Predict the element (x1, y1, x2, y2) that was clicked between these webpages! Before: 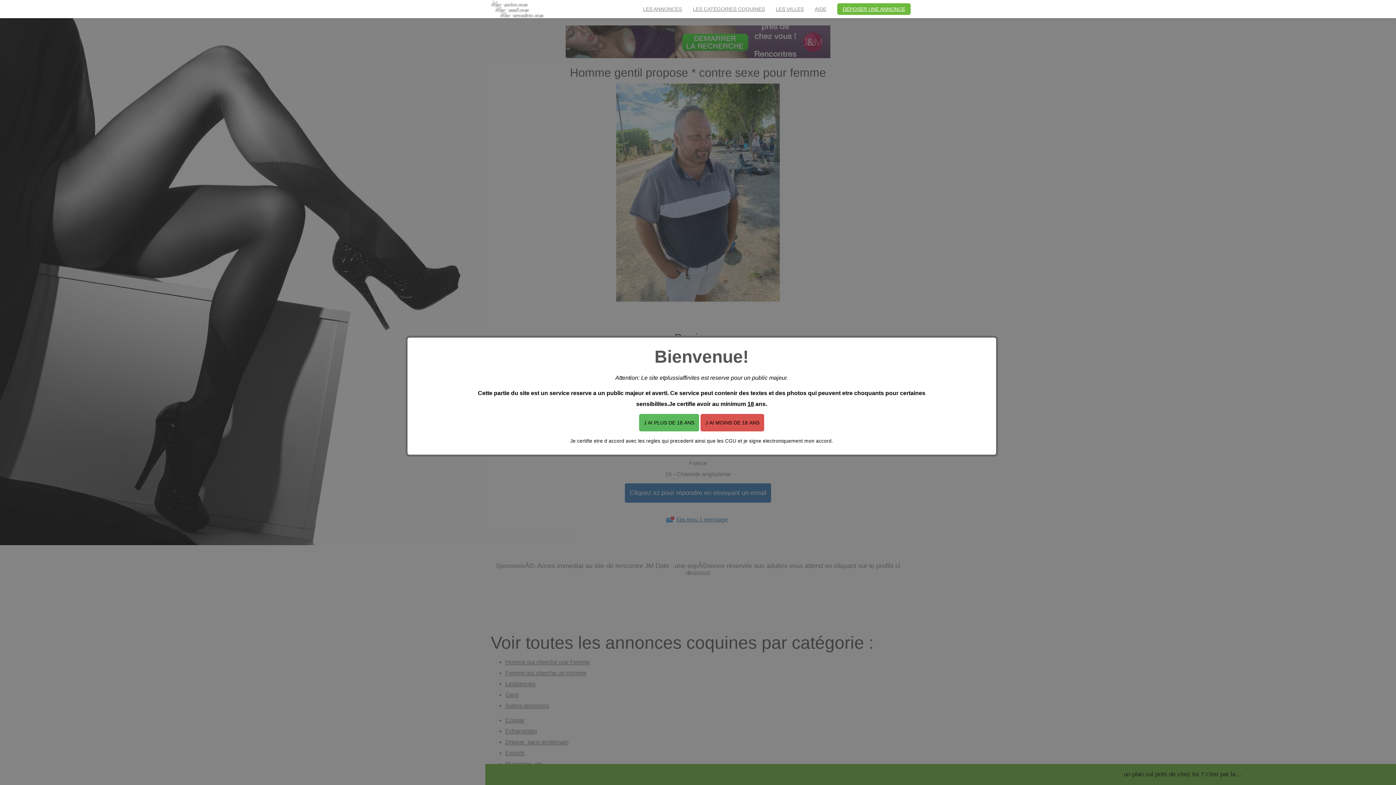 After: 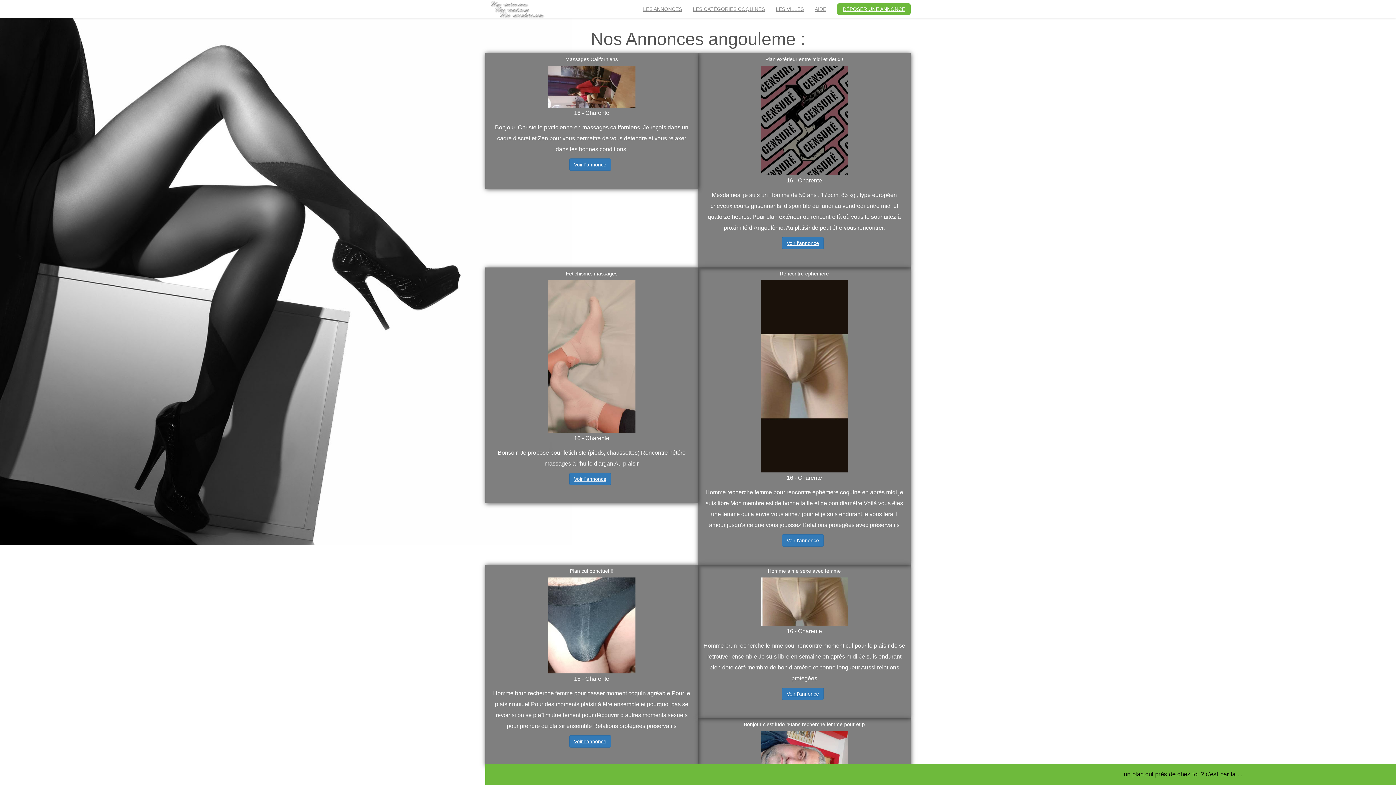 Action: label: LES ANNONCES bbox: (637, 0, 687, 18)